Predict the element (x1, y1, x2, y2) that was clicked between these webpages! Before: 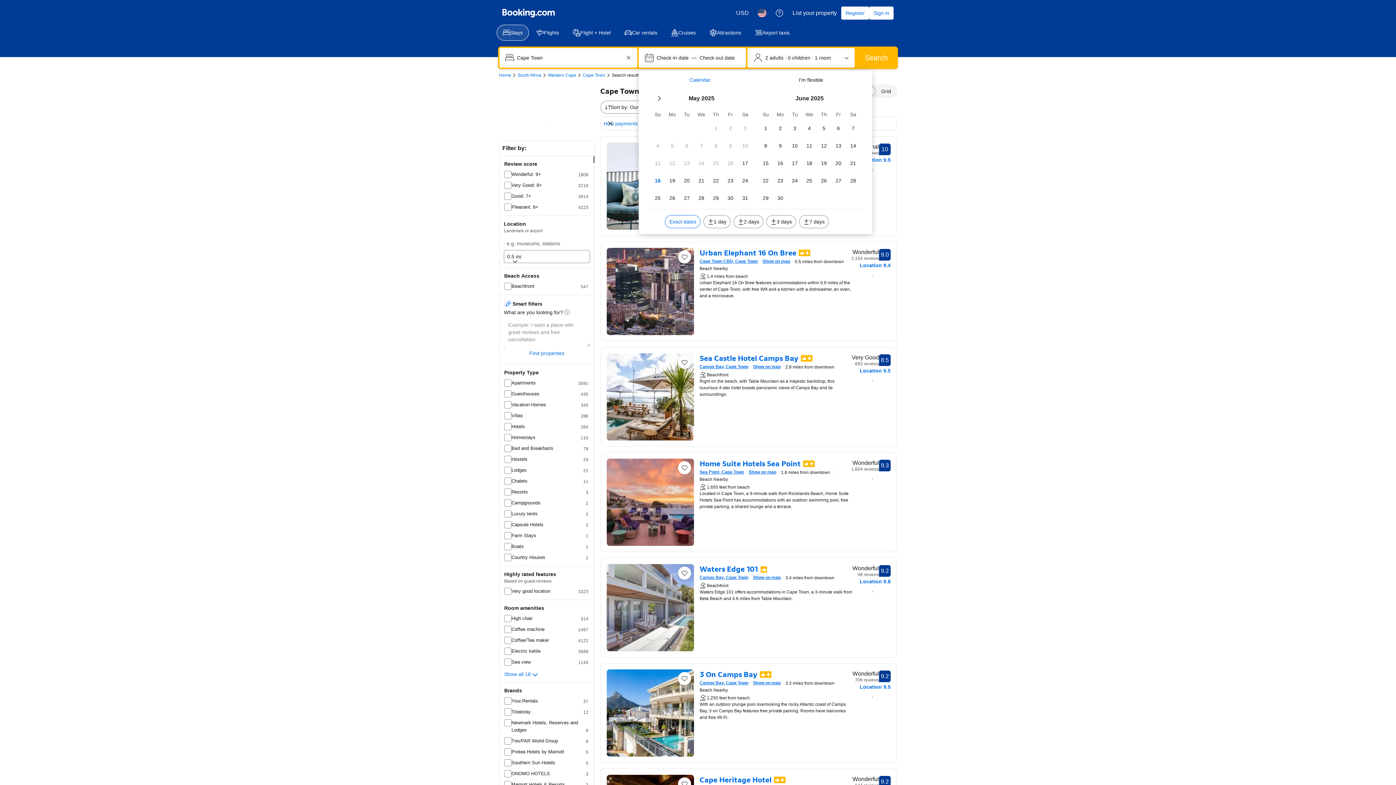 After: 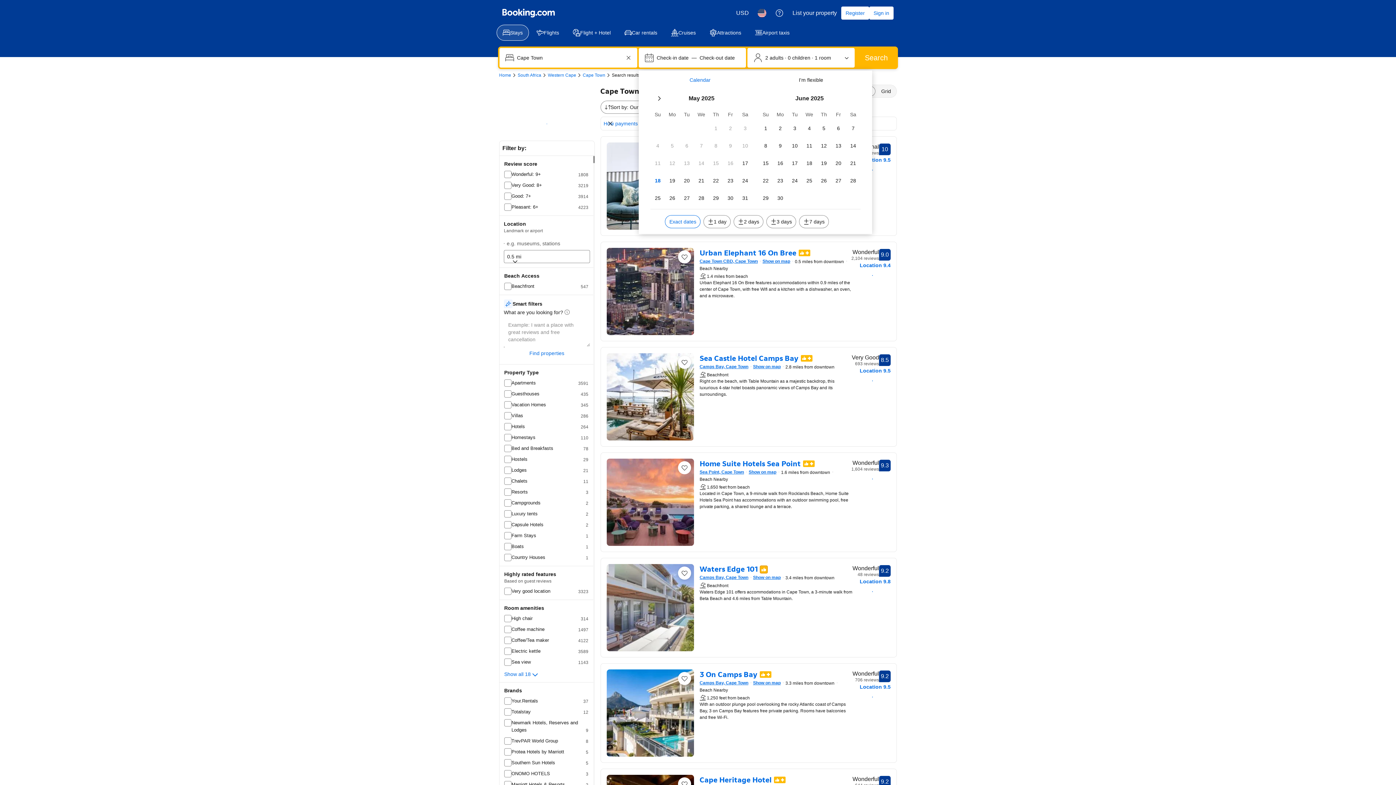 Action: bbox: (759, 566, 767, 572)